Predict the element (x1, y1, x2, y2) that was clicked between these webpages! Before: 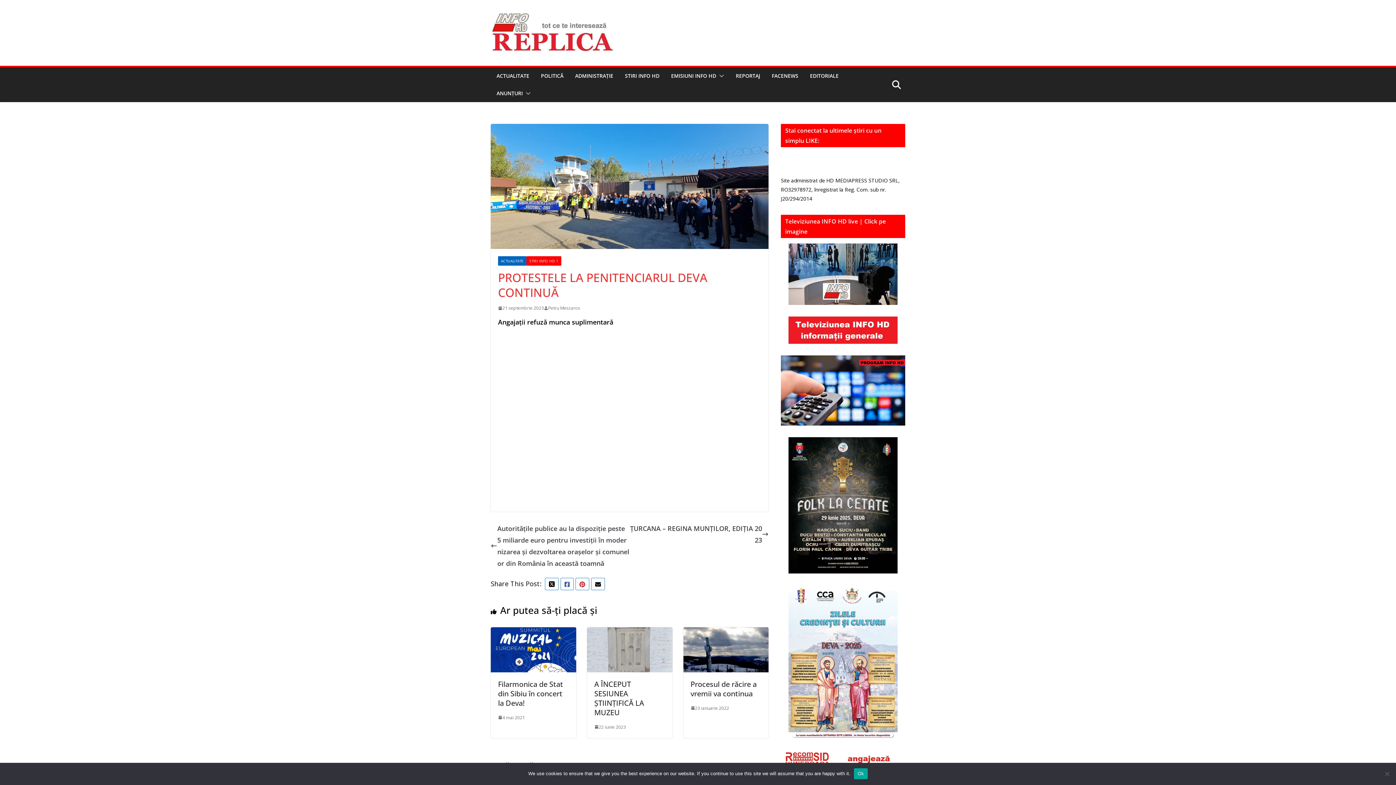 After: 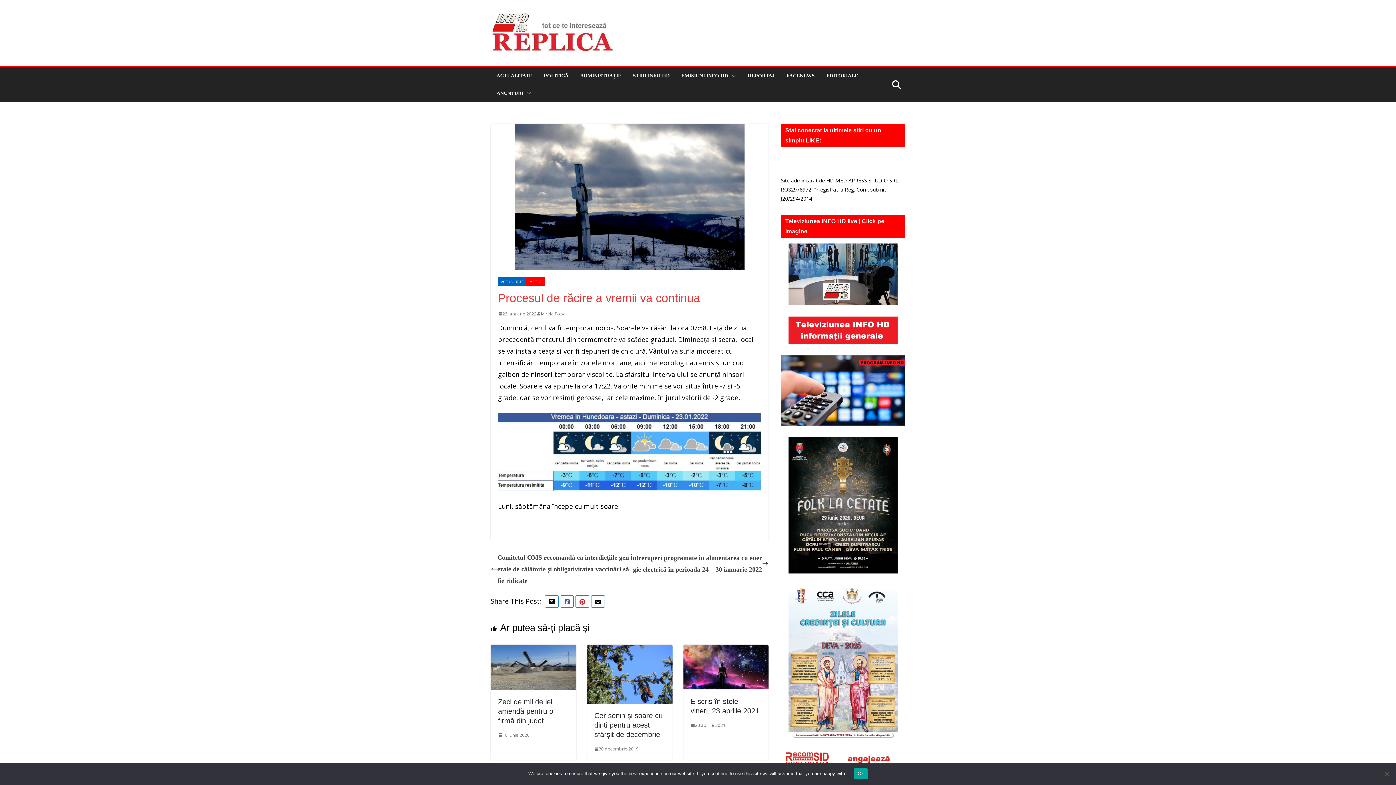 Action: bbox: (690, 704, 729, 712) label: 23 ianuarie 2022